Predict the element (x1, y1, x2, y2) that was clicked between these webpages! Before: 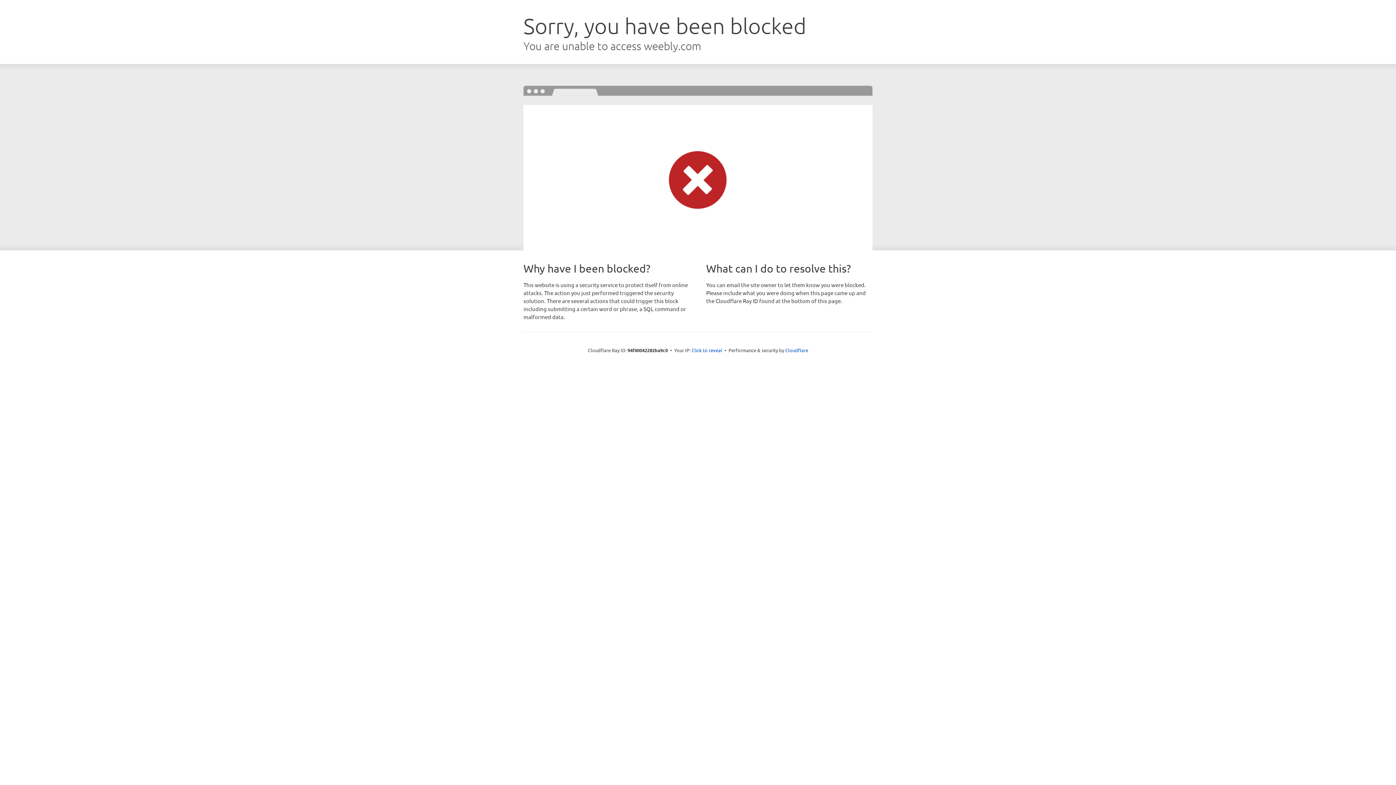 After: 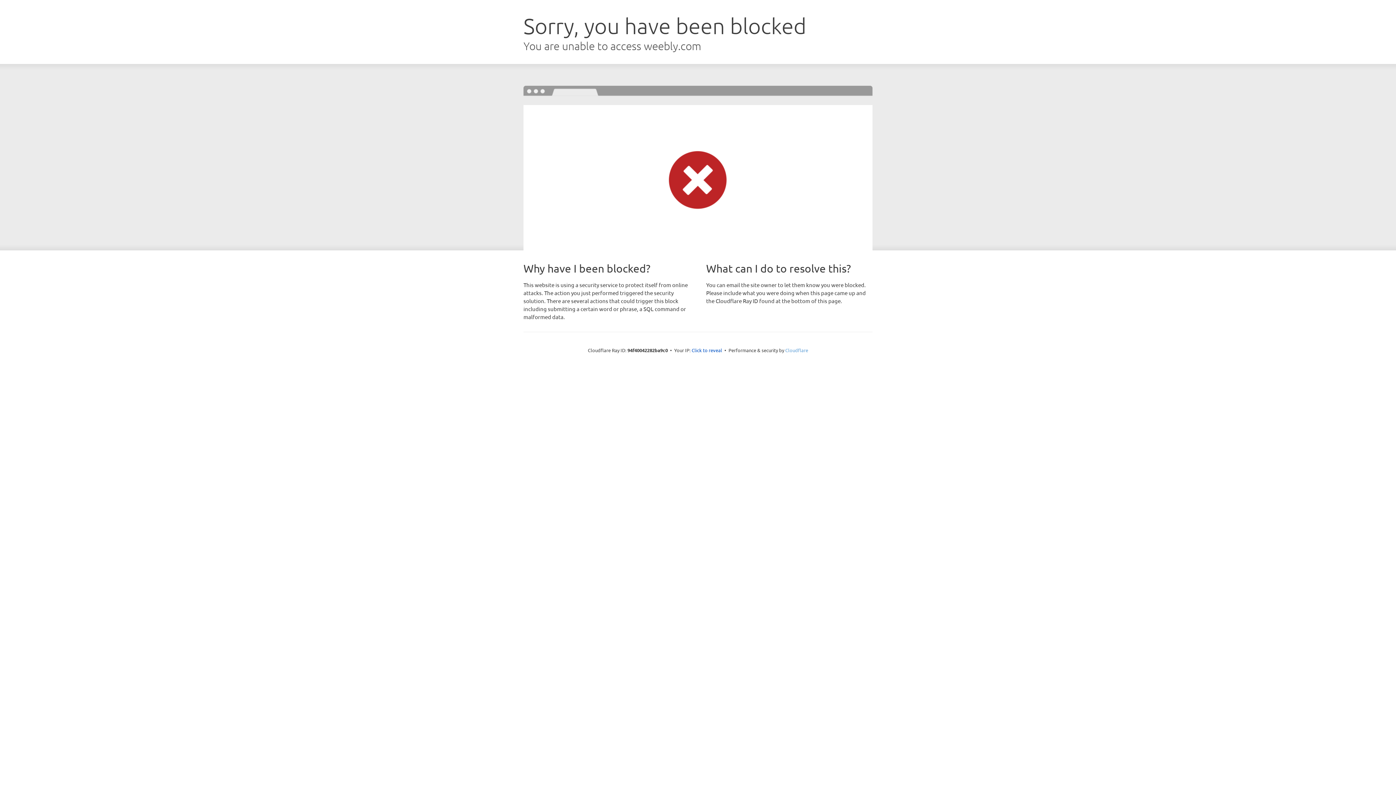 Action: label: Cloudflare bbox: (785, 347, 808, 353)